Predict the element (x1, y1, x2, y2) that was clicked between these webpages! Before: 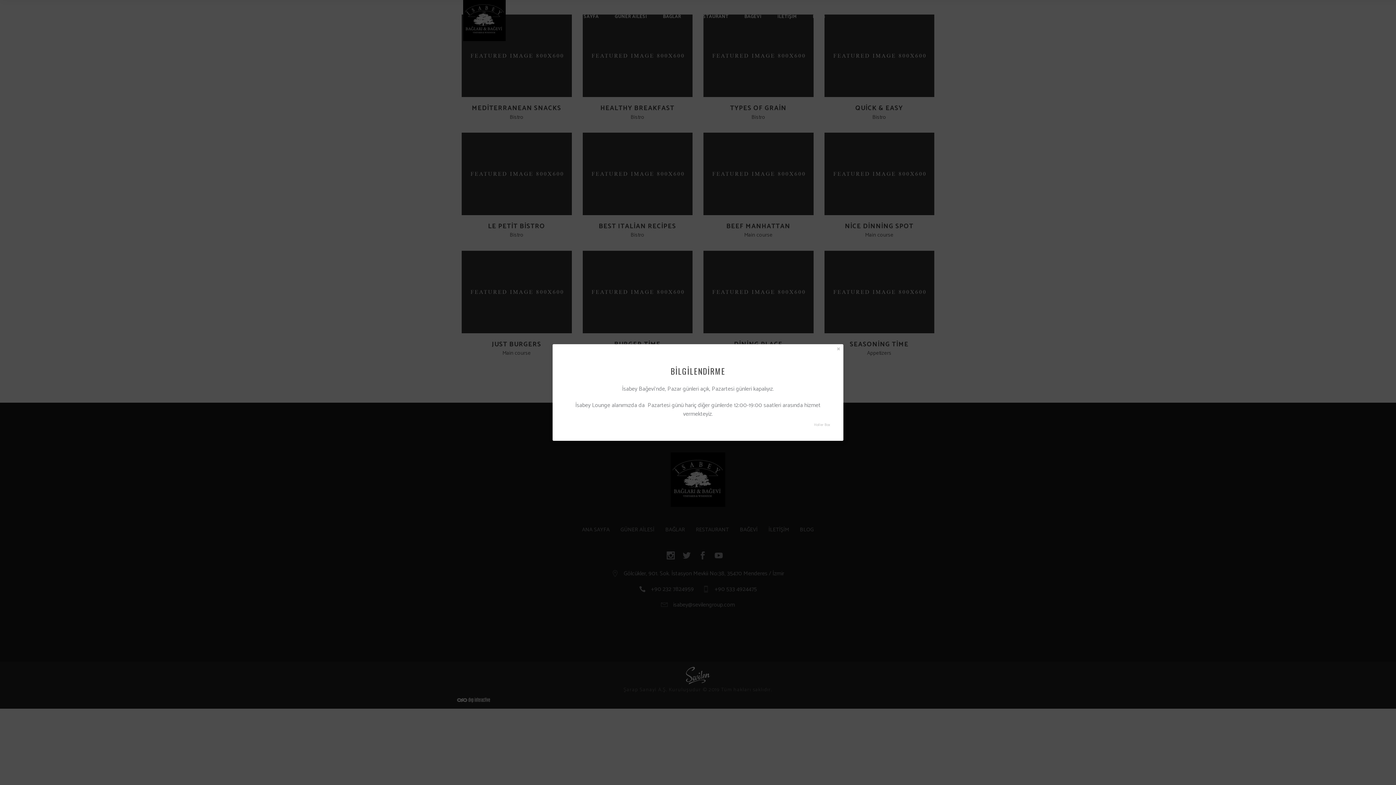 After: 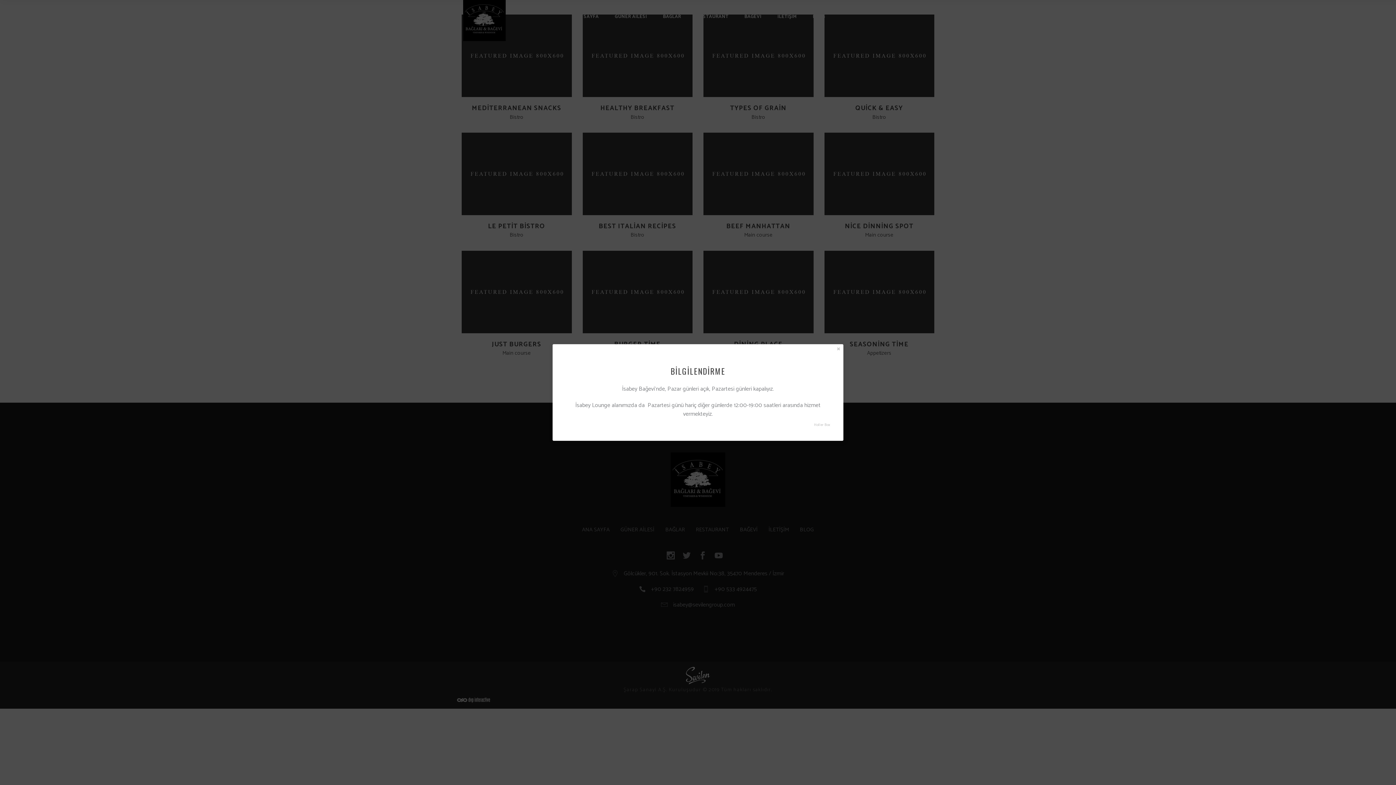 Action: label: Holler Box bbox: (814, 420, 830, 429)